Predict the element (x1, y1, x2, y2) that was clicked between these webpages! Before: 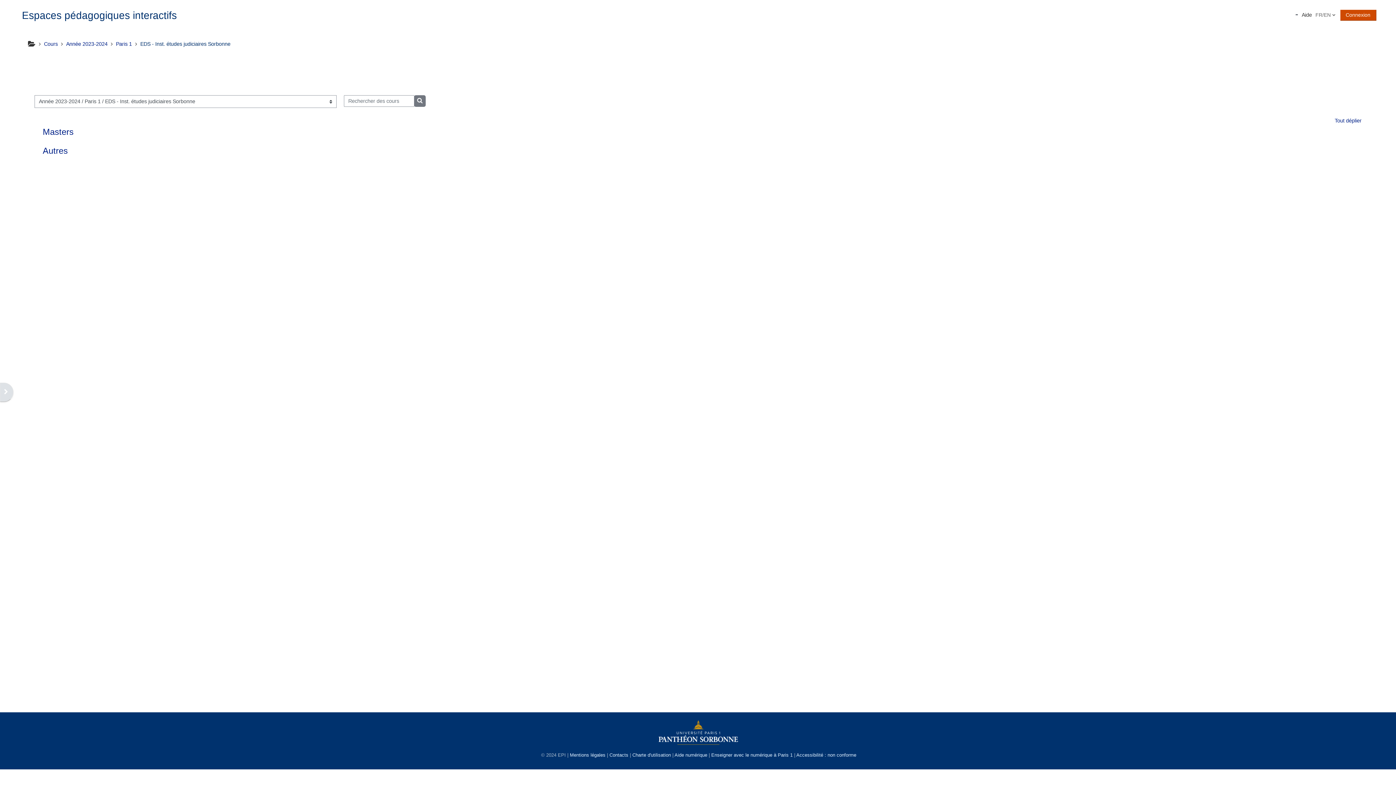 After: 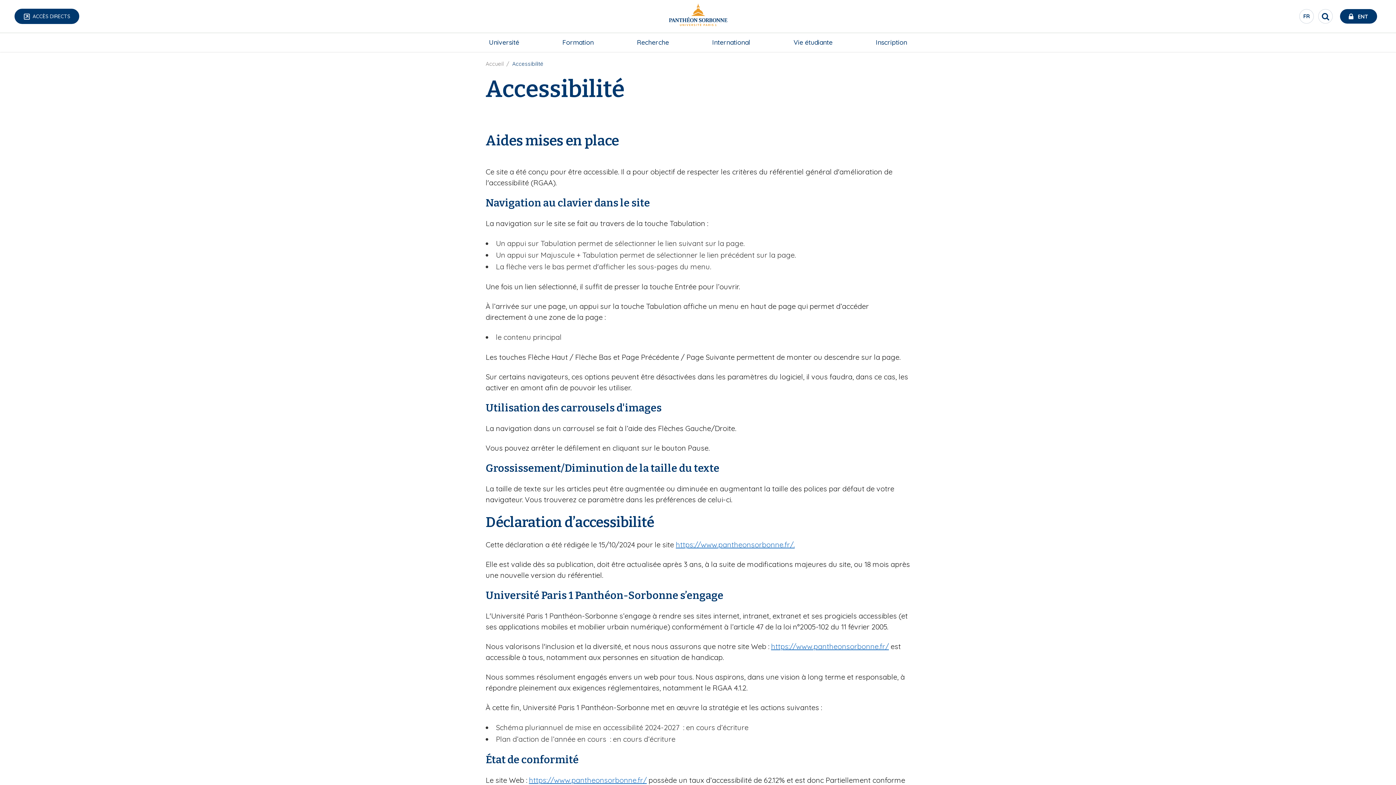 Action: bbox: (796, 752, 856, 758) label: Accessibilité : non conforme